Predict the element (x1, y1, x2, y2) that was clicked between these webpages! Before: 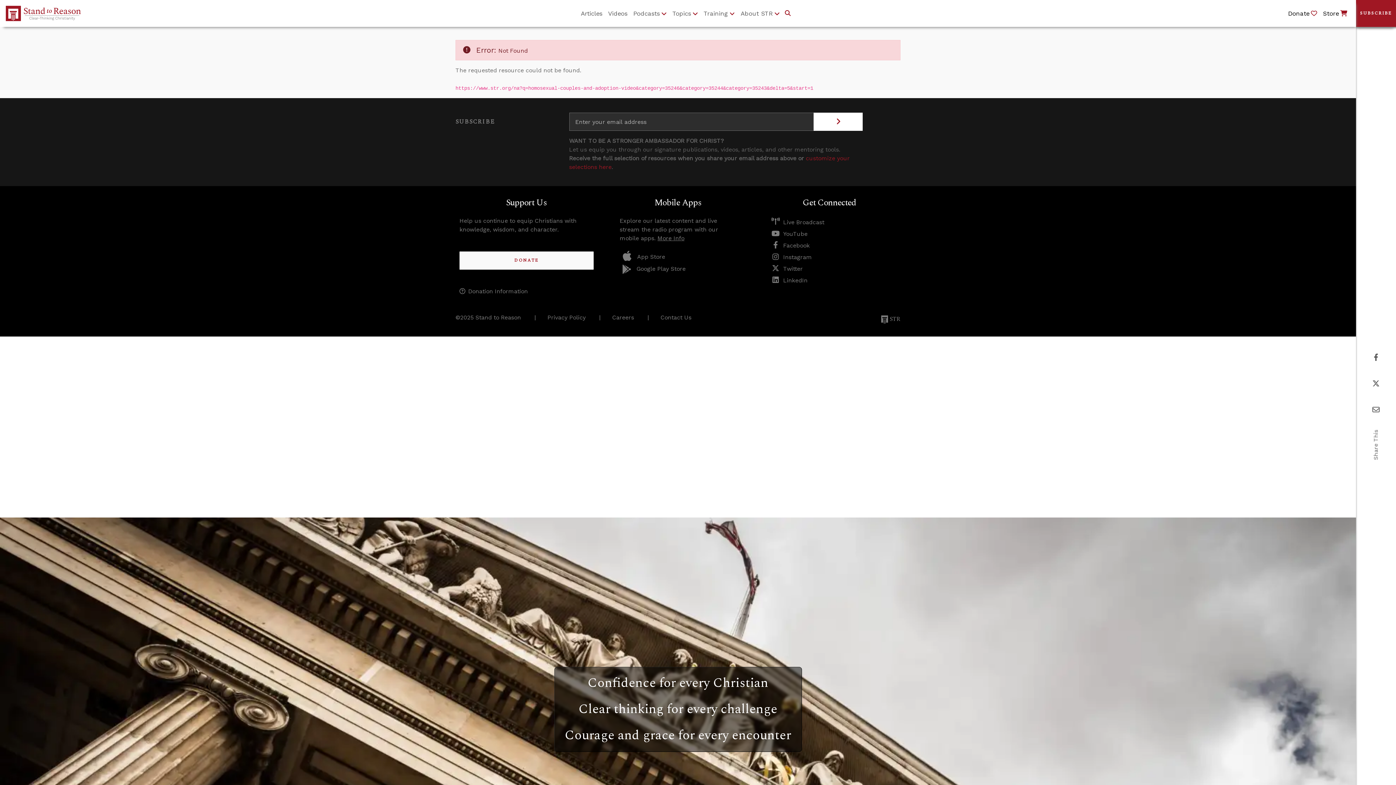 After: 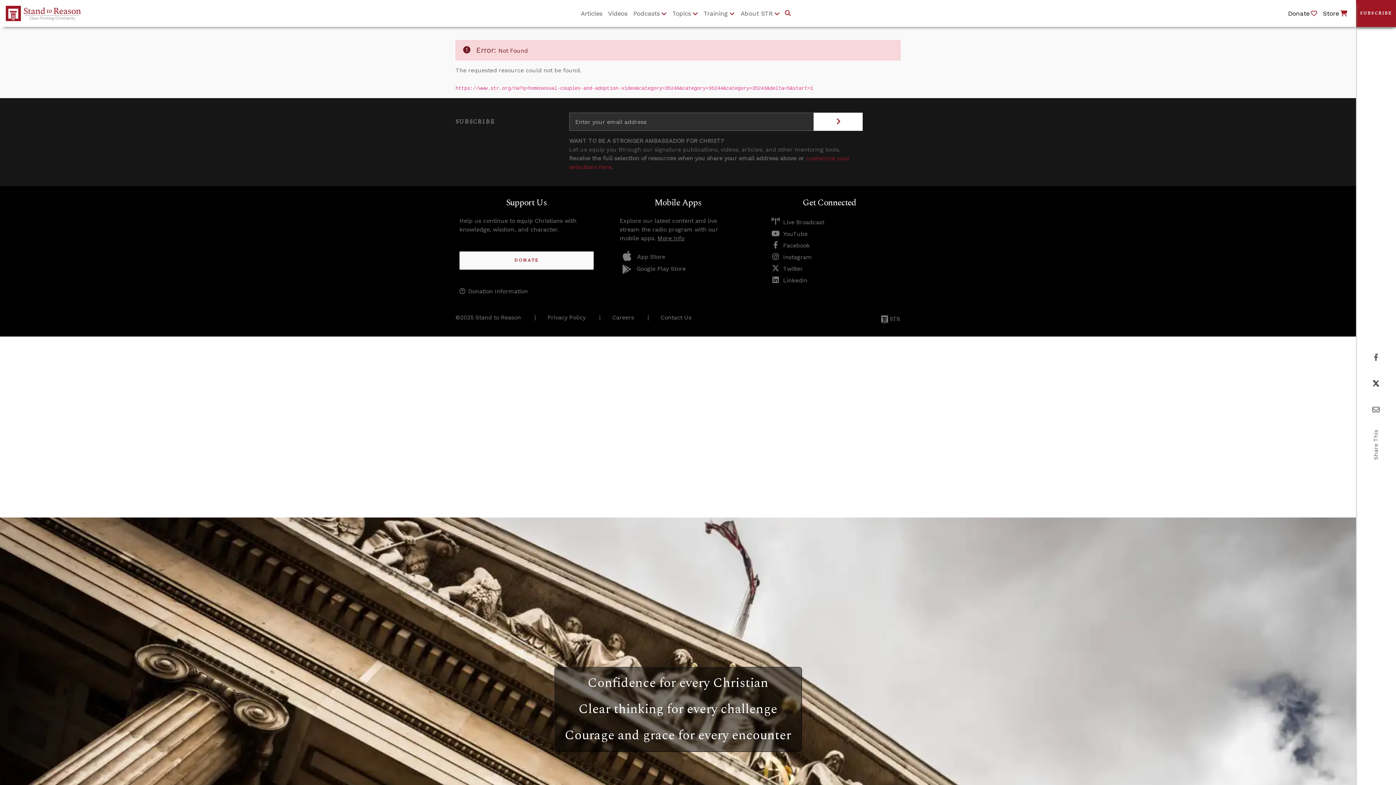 Action: bbox: (1372, 380, 1380, 387) label: Share this page on Twitter